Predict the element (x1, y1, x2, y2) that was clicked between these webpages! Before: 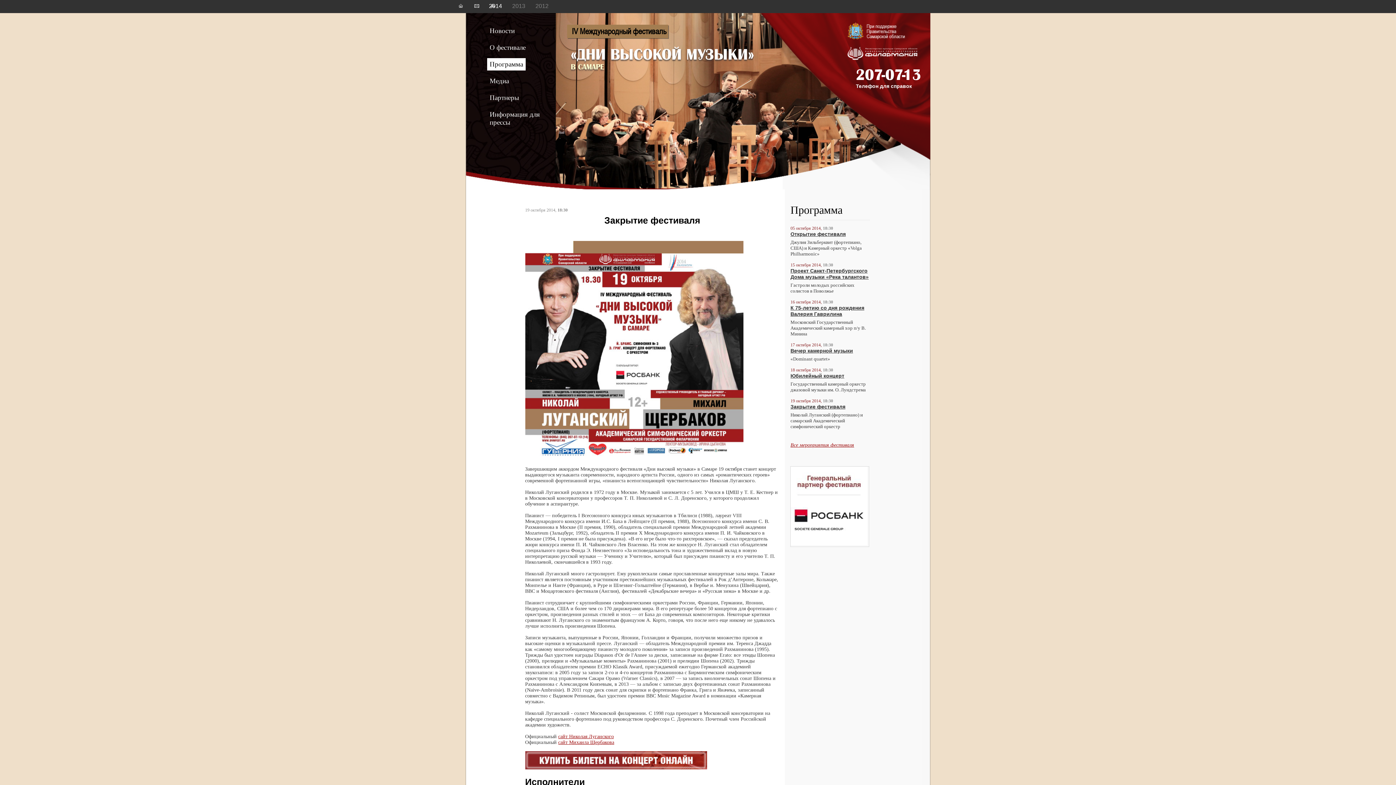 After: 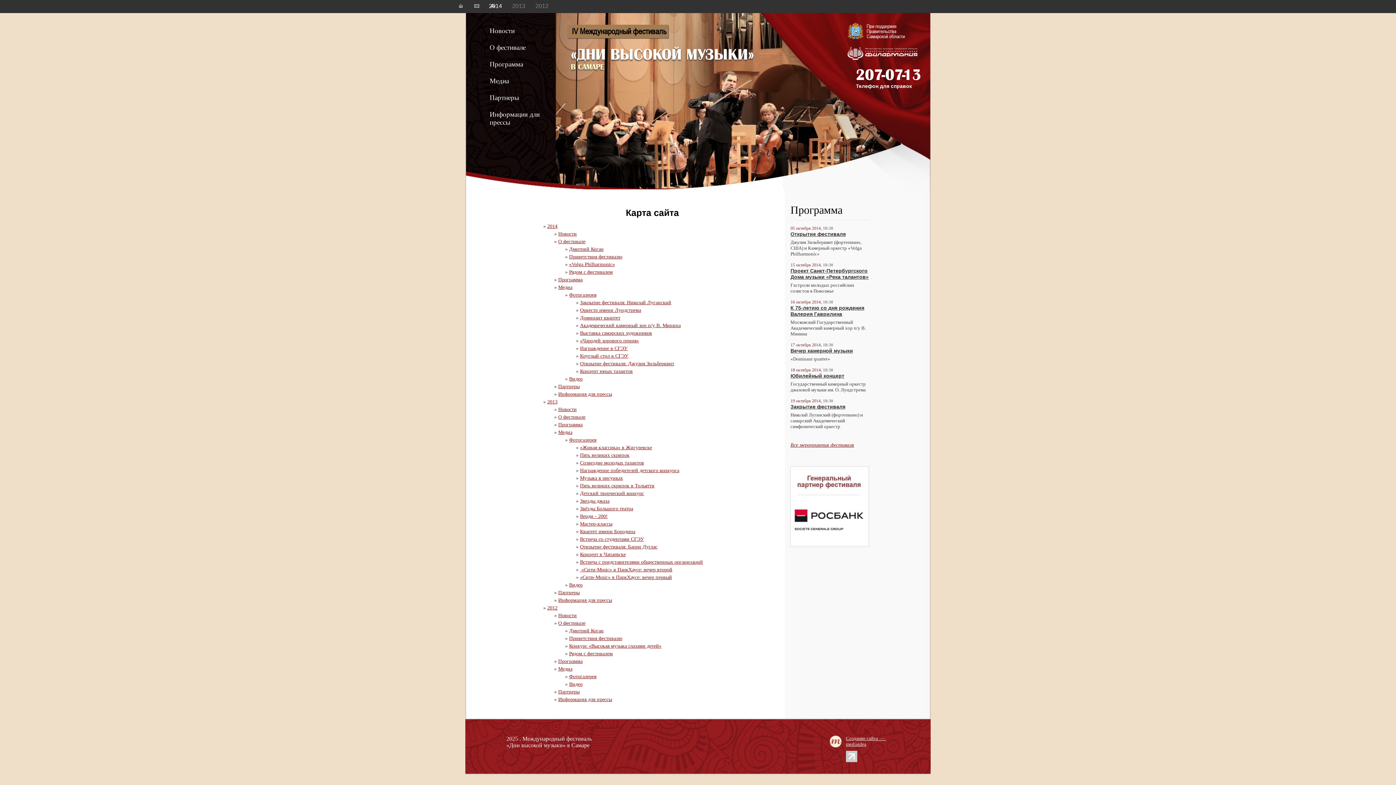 Action: bbox: (485, 2, 500, 10)